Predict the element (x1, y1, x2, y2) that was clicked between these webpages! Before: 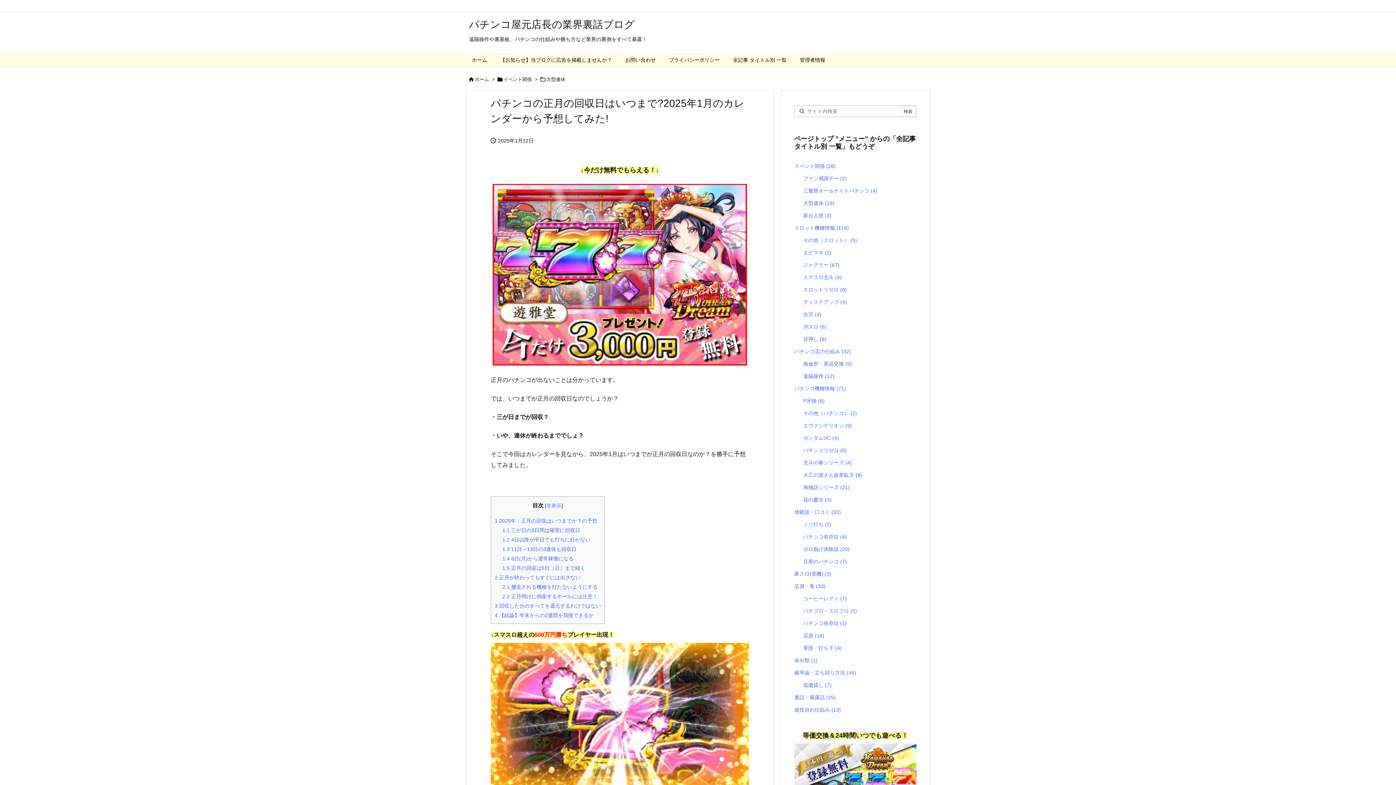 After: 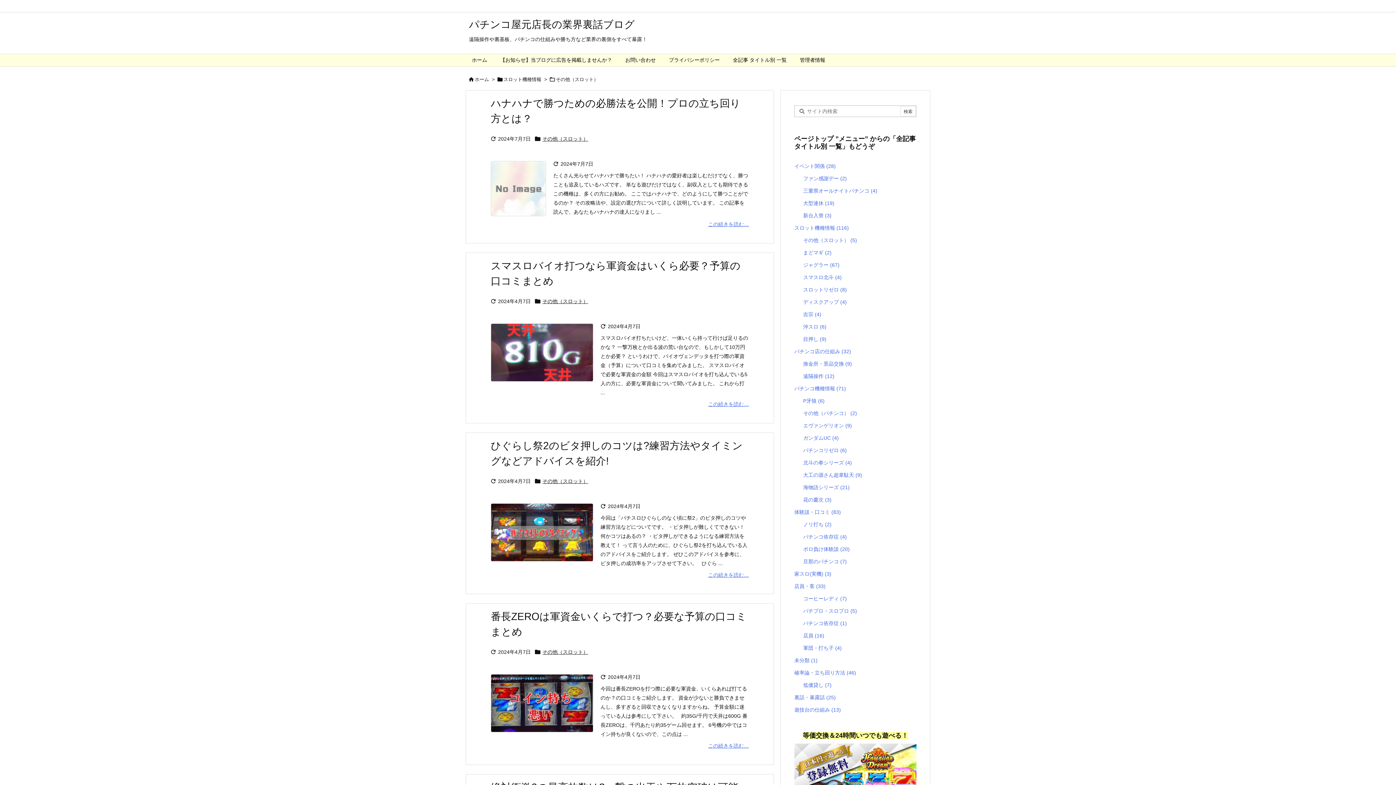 Action: bbox: (803, 234, 913, 246) label: その他（スロット） (5)